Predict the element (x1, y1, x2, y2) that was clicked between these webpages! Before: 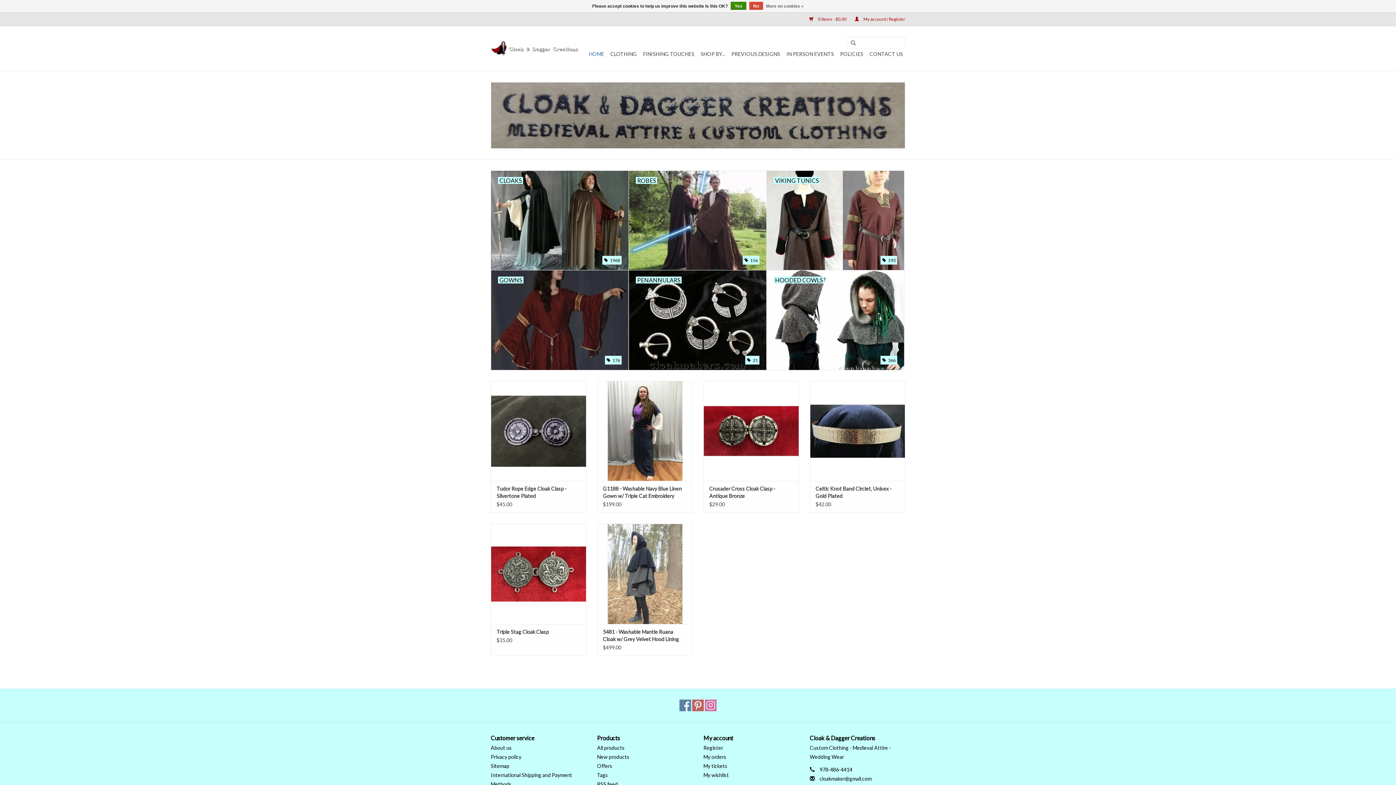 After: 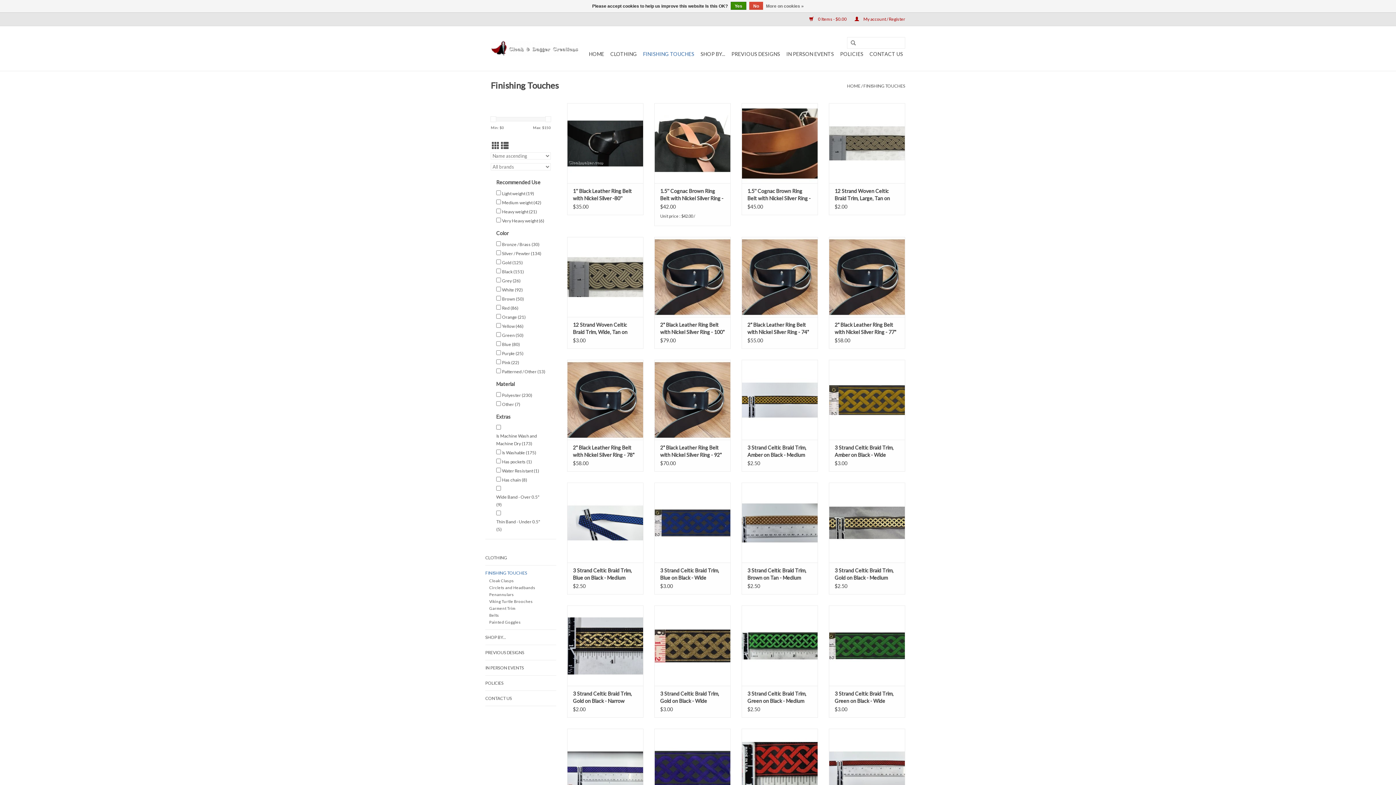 Action: label: FINISHING TOUCHES bbox: (641, 48, 696, 60)